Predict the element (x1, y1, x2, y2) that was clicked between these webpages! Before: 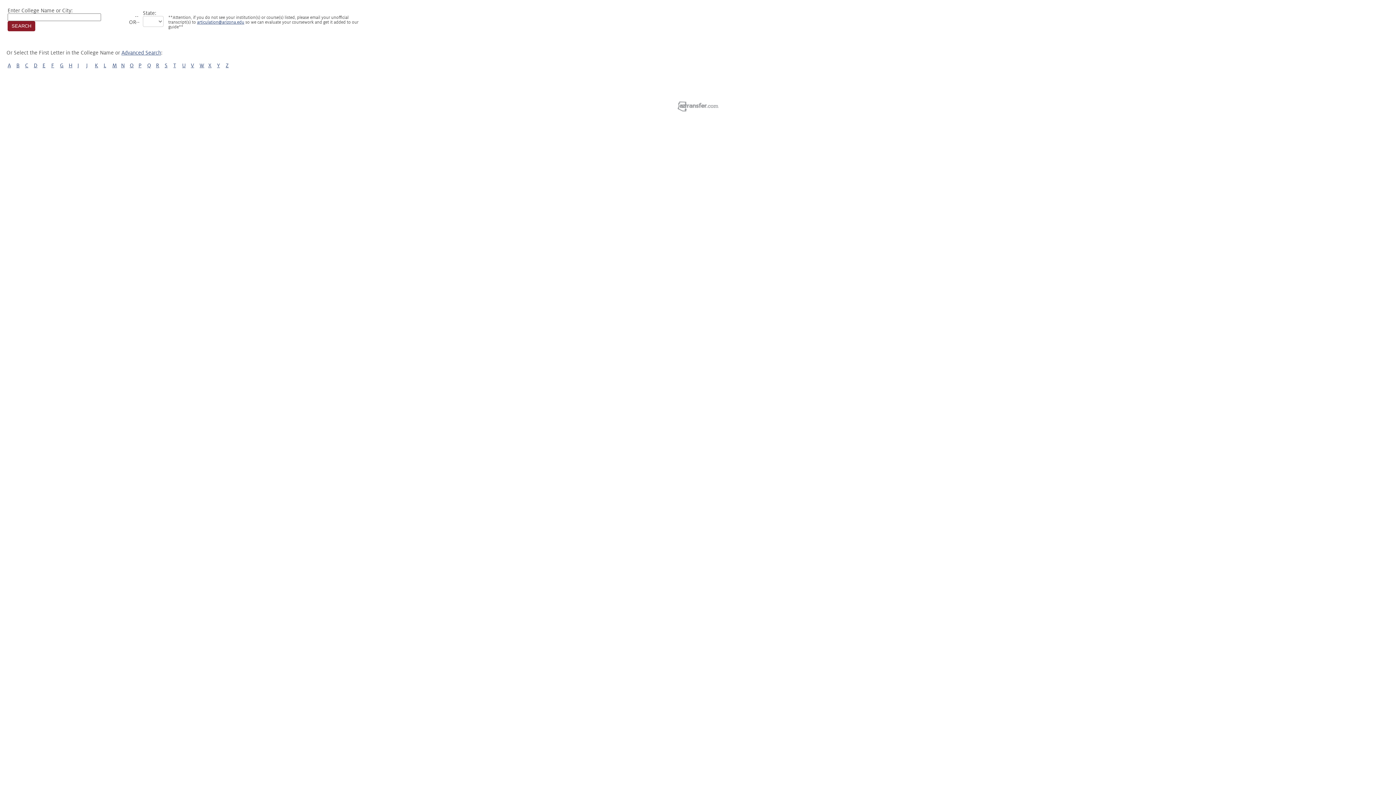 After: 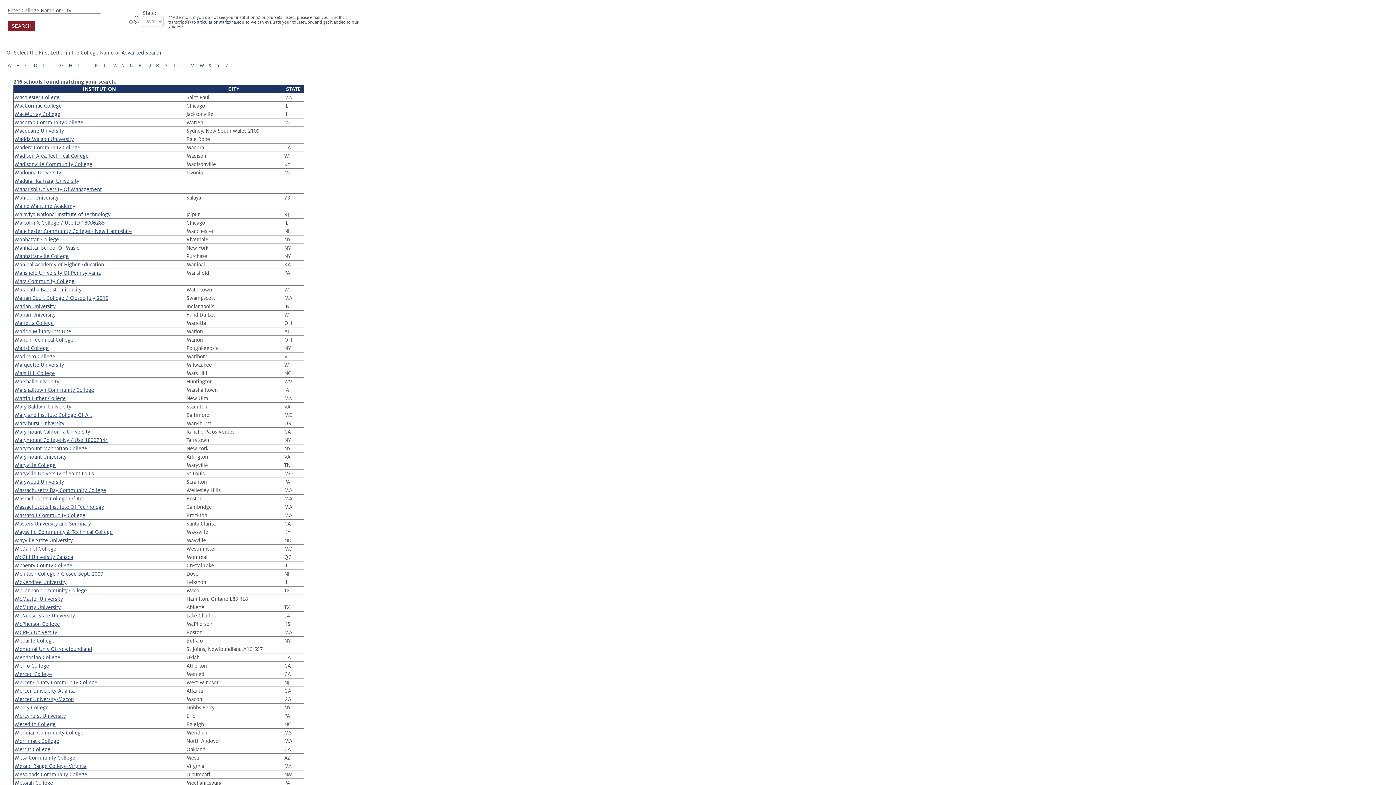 Action: bbox: (112, 62, 117, 68) label: M